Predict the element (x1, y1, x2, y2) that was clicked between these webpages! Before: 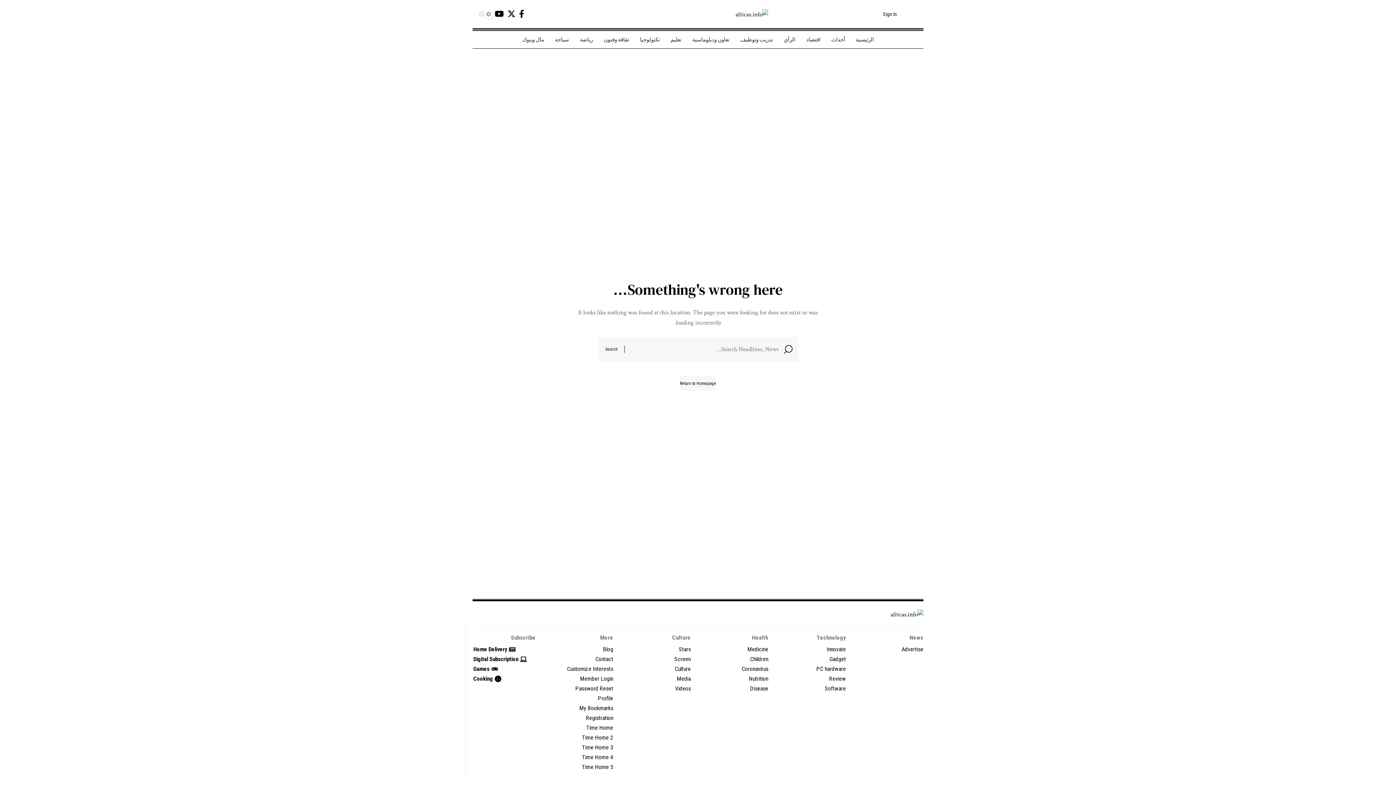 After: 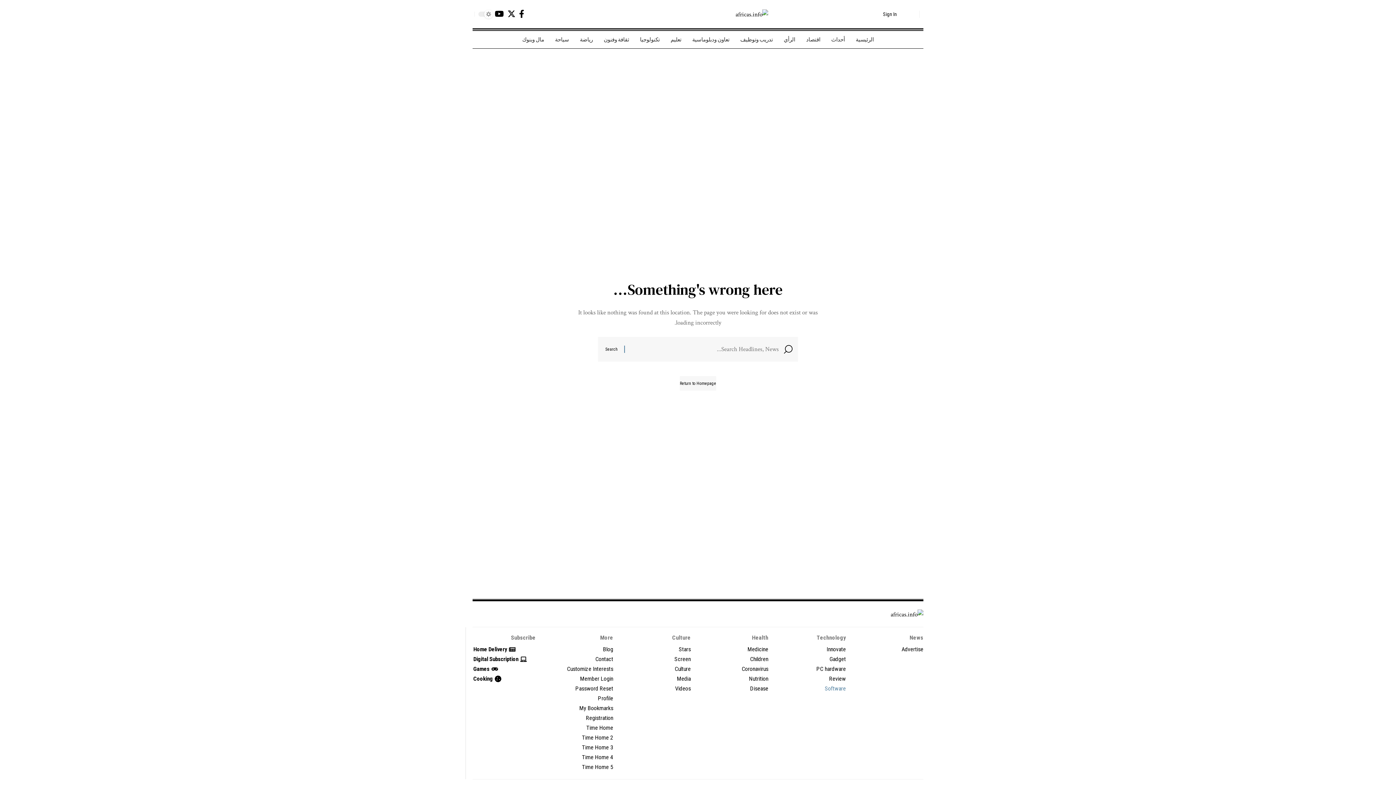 Action: bbox: (783, 684, 846, 693) label: Software